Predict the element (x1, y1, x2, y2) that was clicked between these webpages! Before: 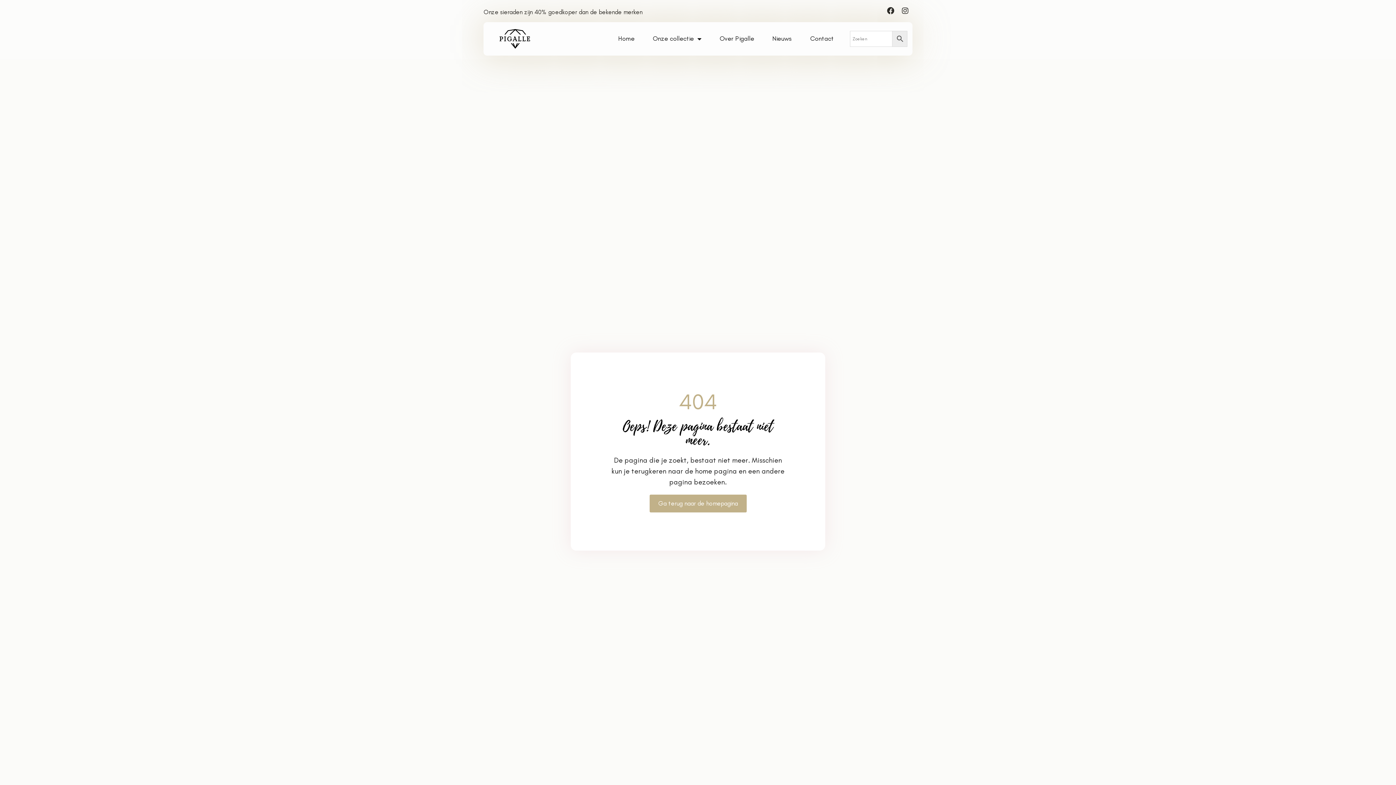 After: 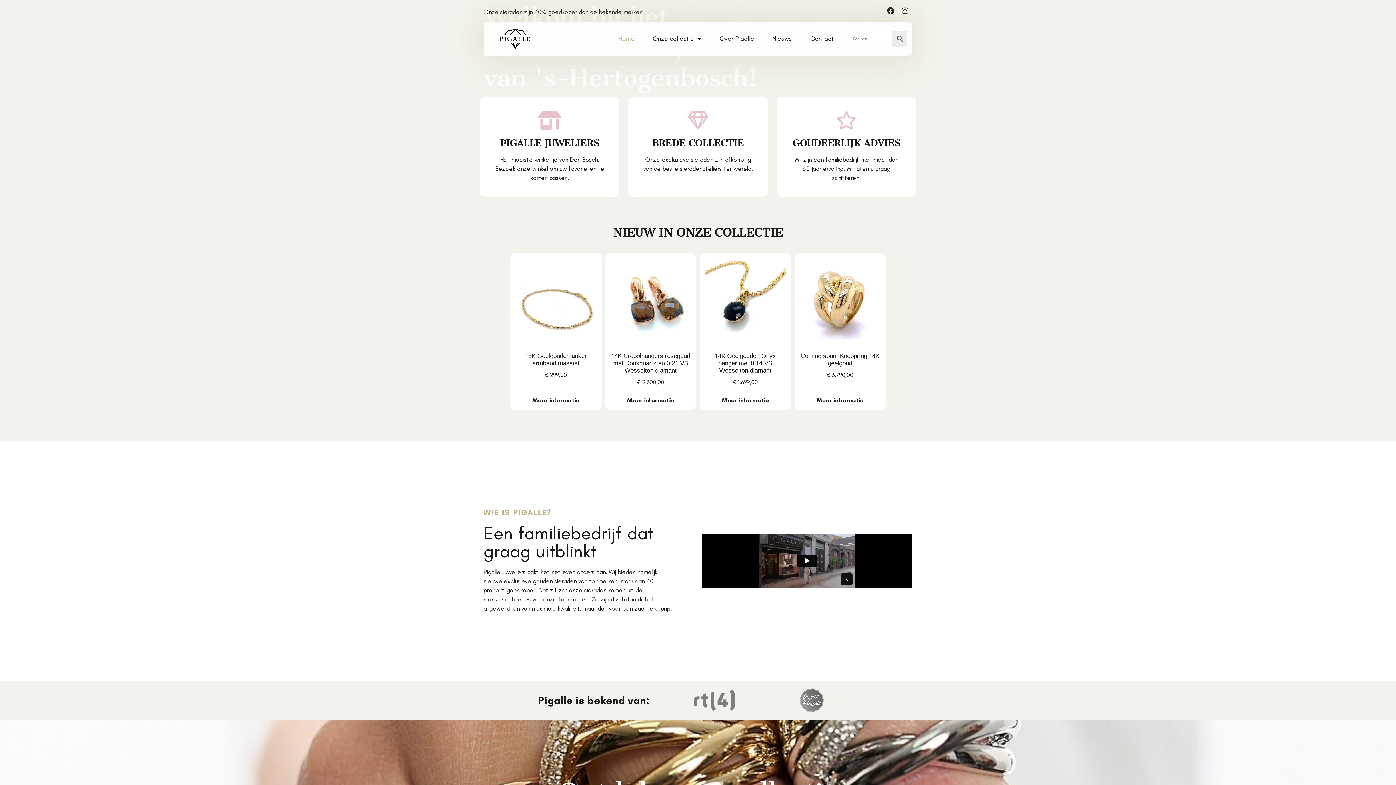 Action: label: Ga terug naar de homepagina bbox: (649, 494, 746, 512)